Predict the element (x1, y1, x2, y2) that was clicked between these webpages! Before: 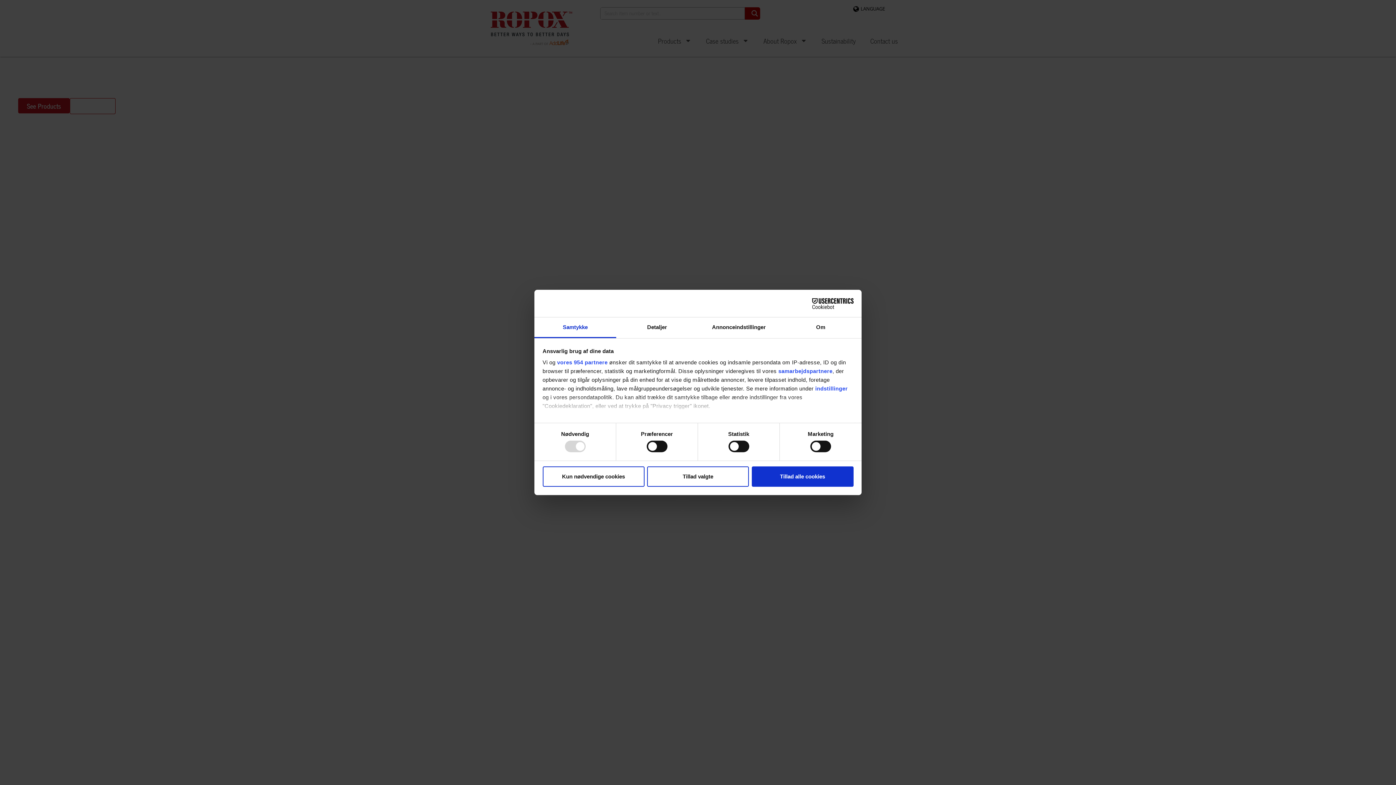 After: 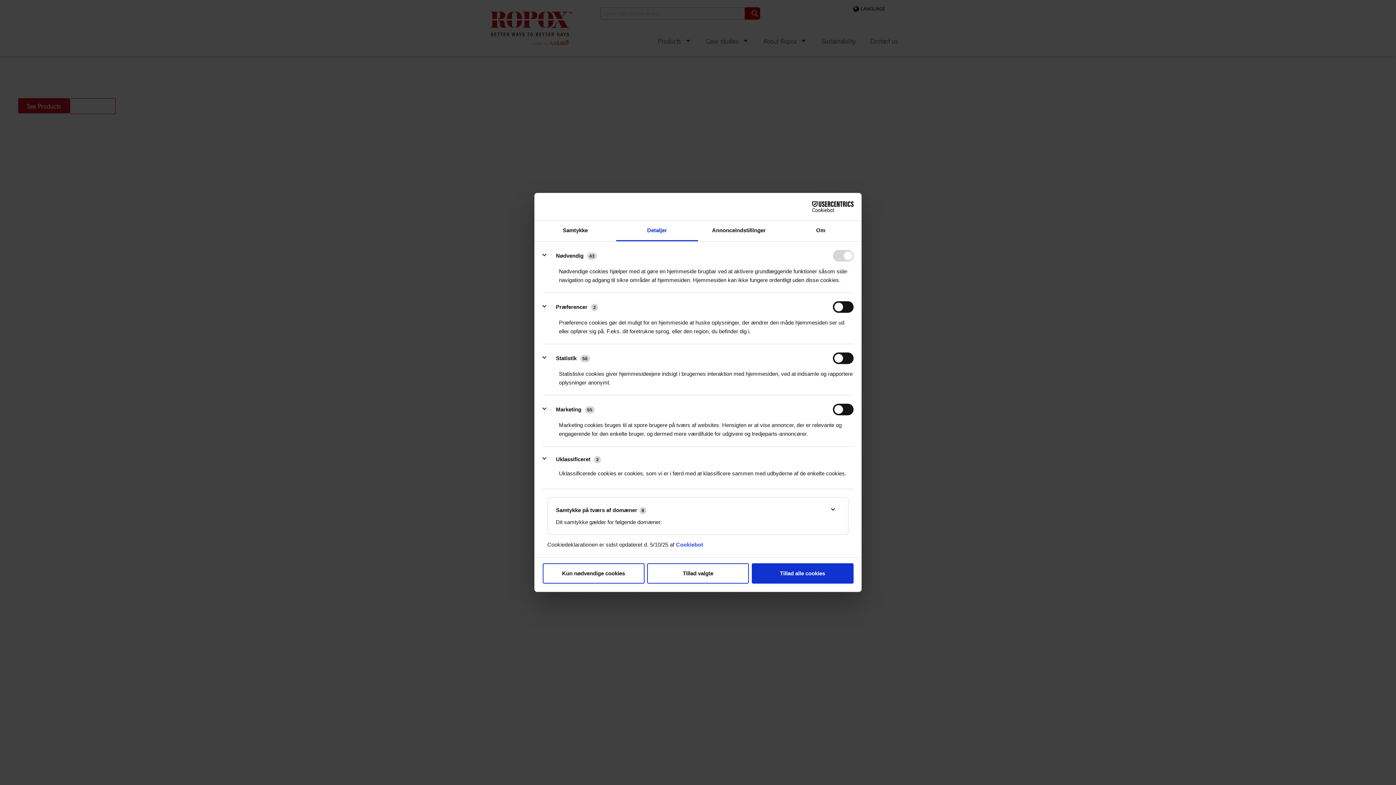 Action: bbox: (815, 385, 848, 391) label: indstillinger